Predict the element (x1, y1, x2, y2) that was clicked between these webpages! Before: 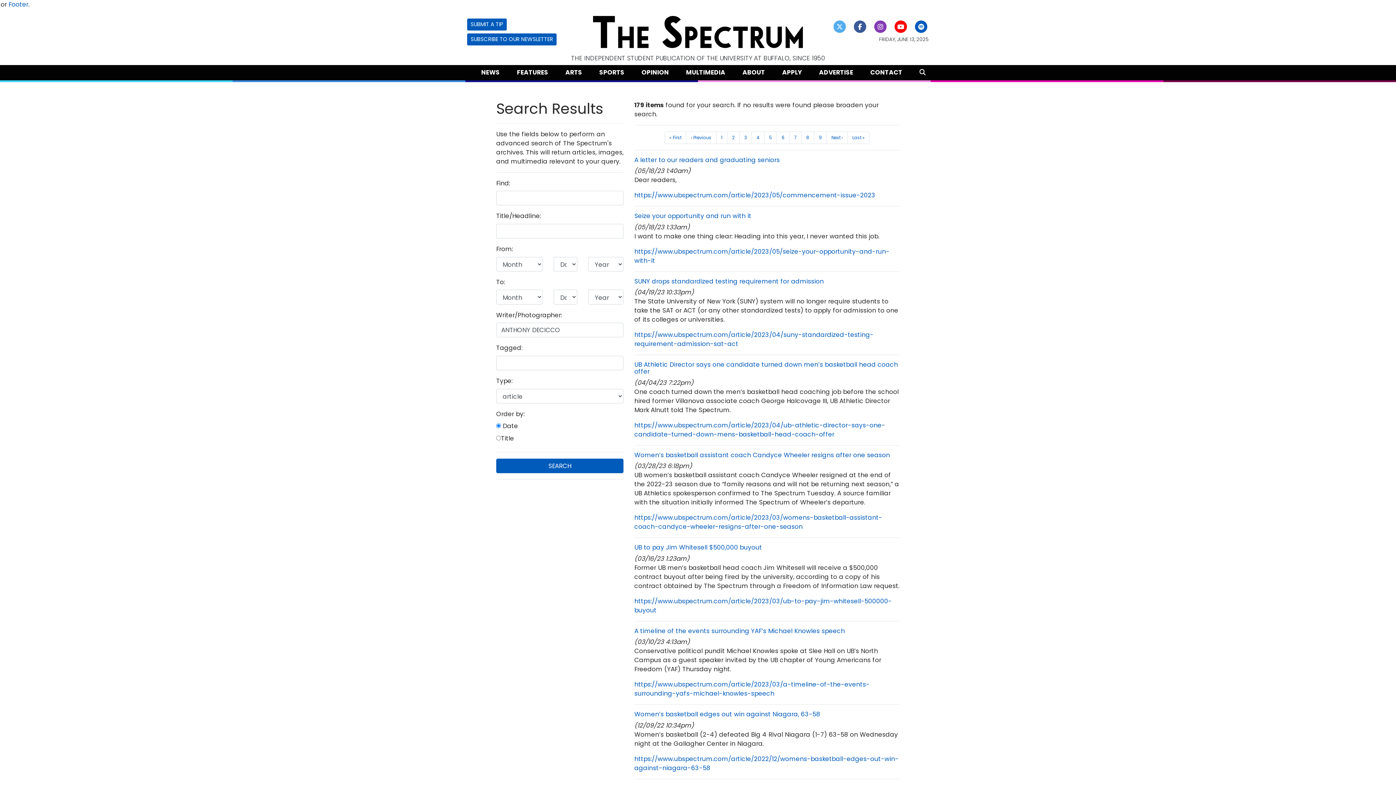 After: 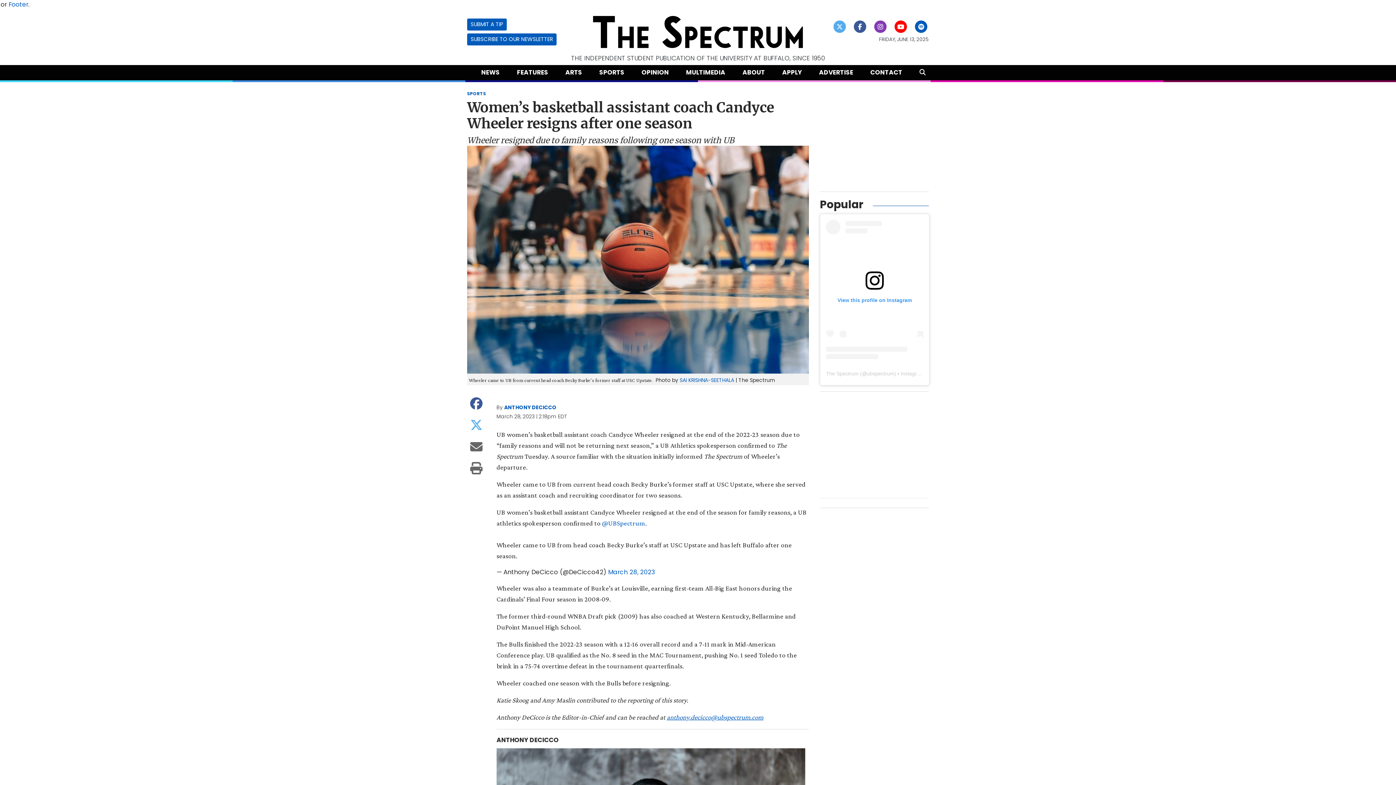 Action: bbox: (634, 450, 890, 459) label: Women’s basketball assistant coach Candyce Wheeler resigns after one season